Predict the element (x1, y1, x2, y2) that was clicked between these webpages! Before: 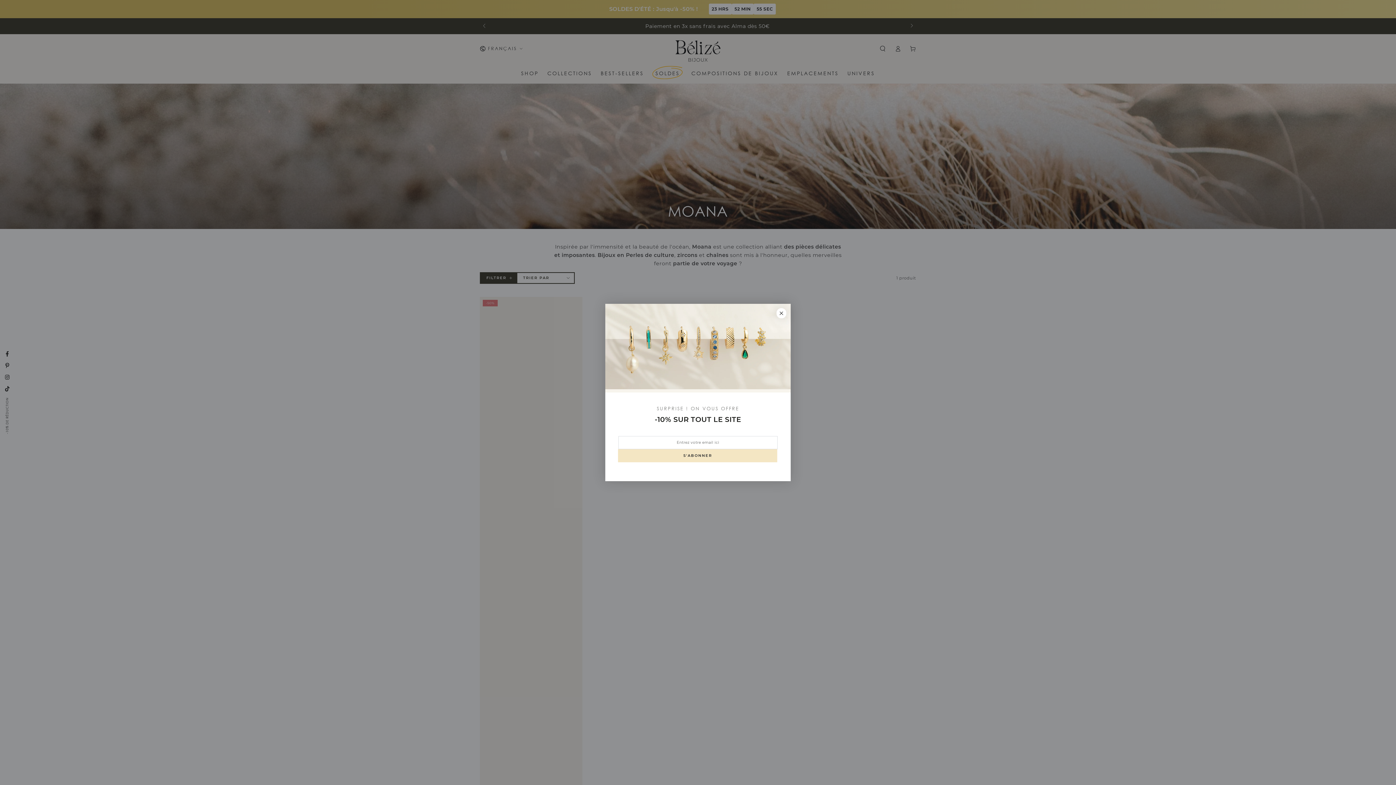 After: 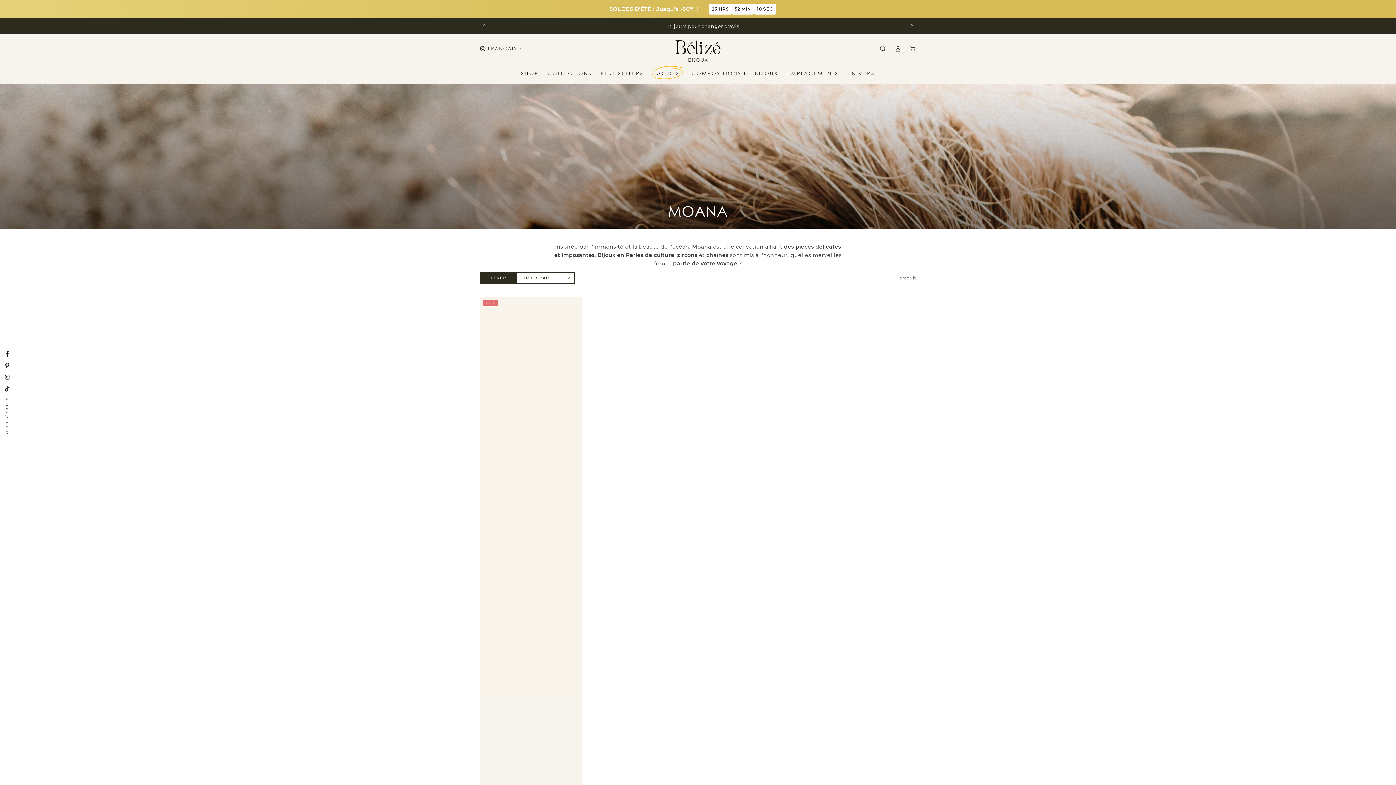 Action: bbox: (774, 307, 787, 320) label: Fermer